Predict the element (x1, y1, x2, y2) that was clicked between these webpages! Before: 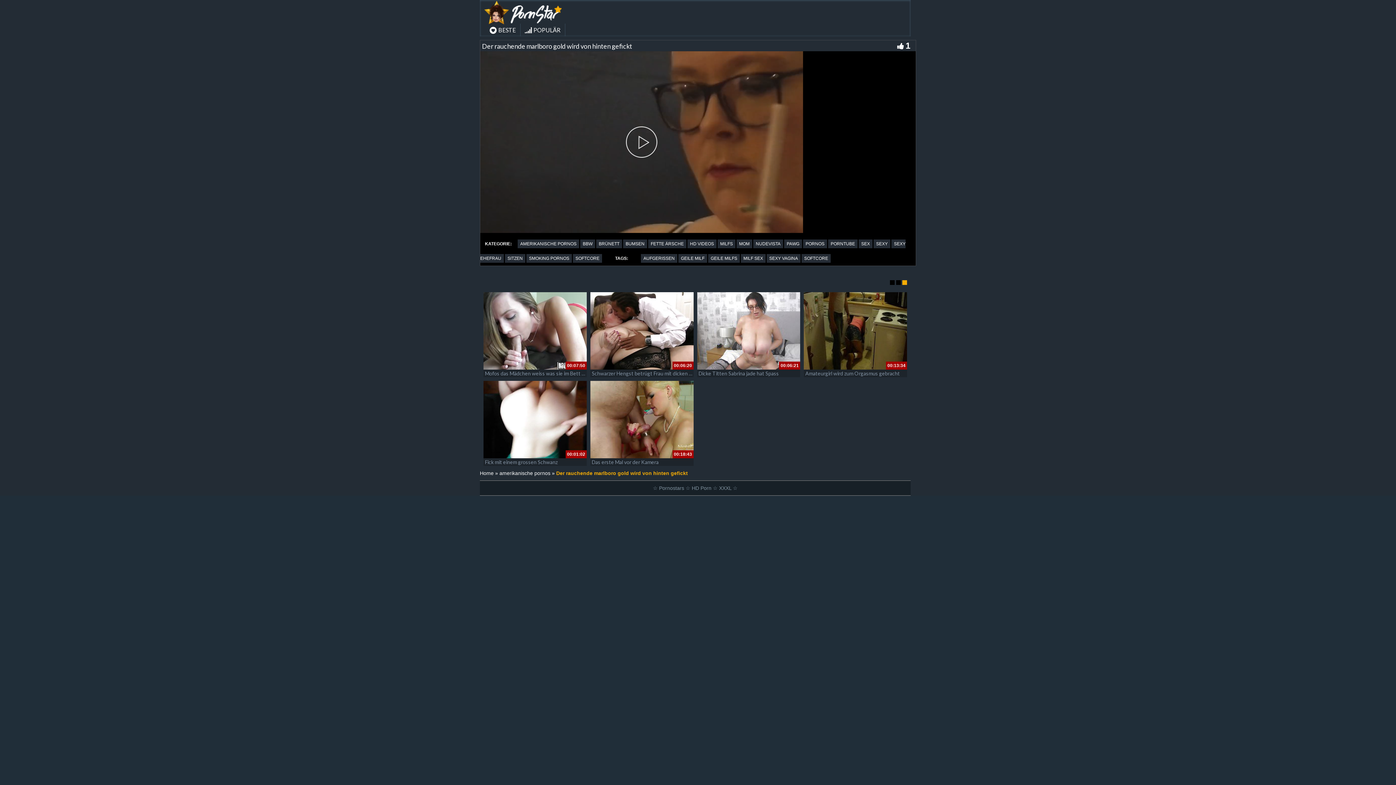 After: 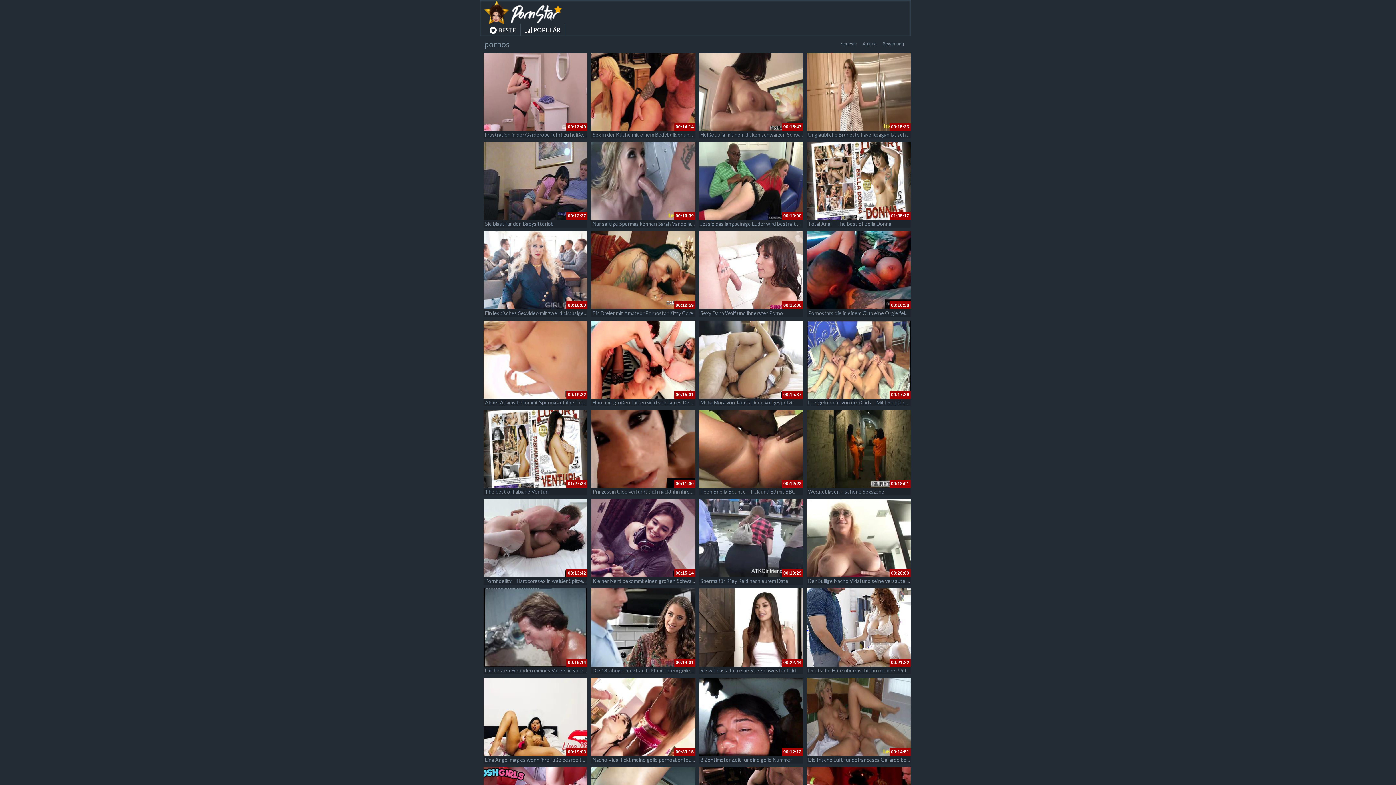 Action: bbox: (803, 239, 827, 248) label: PORNOS